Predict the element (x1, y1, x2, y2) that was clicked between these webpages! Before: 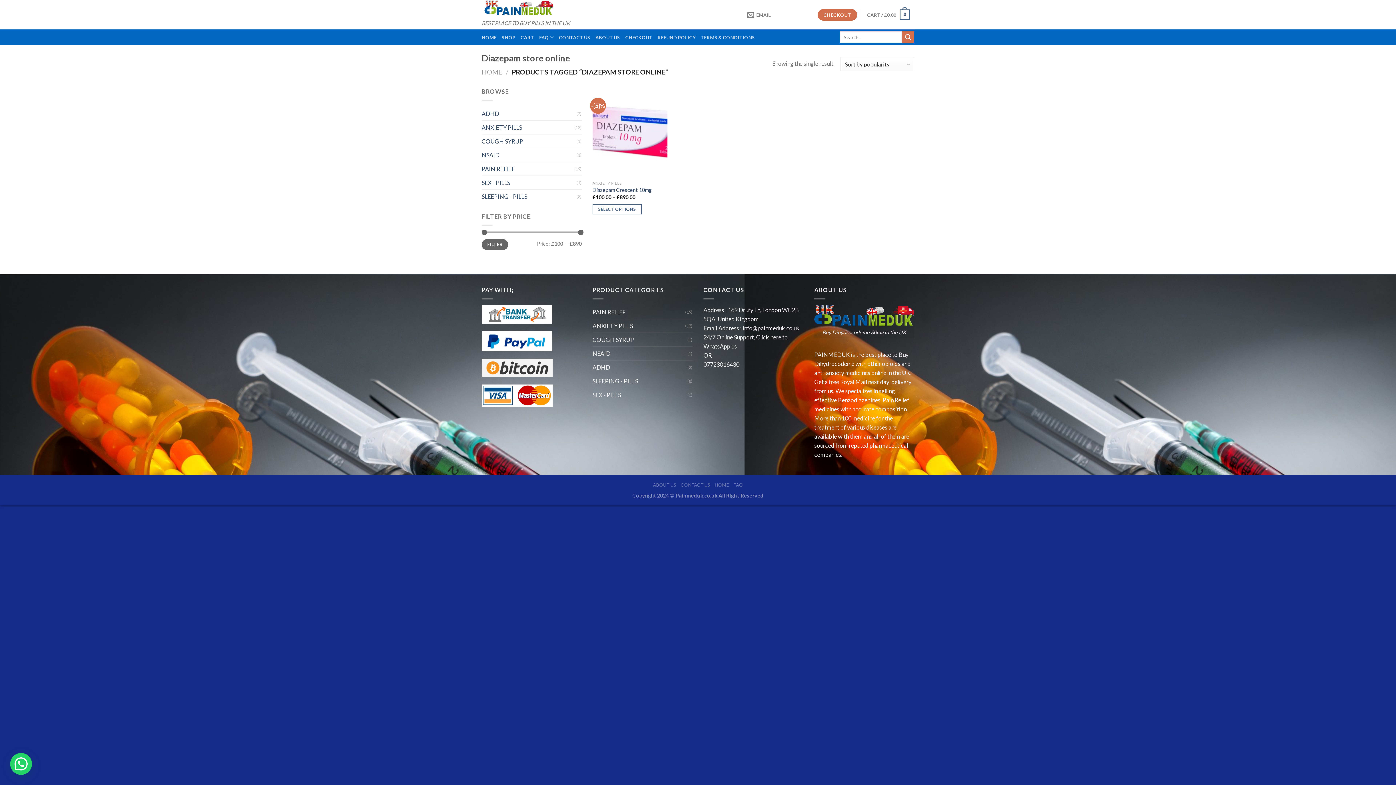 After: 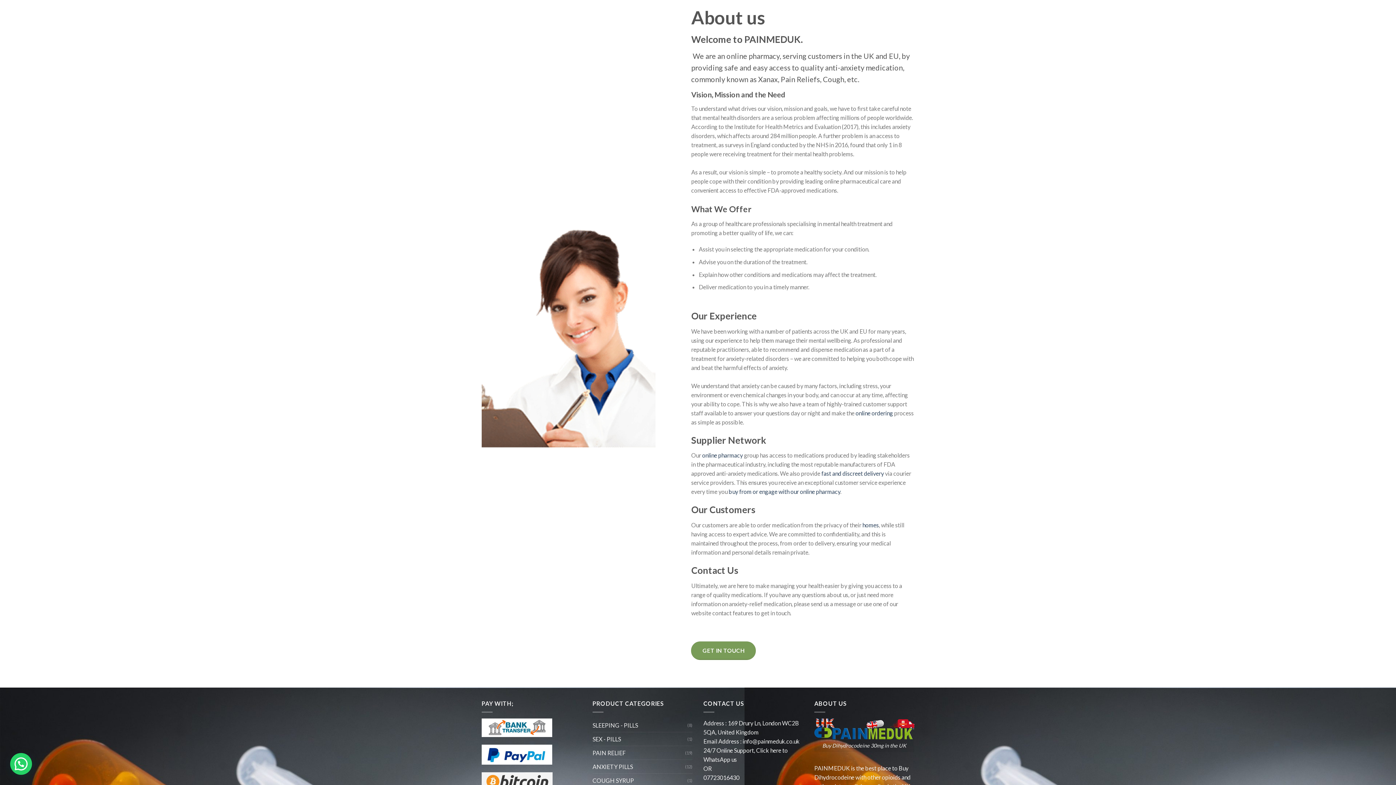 Action: bbox: (653, 482, 676, 488) label: ABOUT US